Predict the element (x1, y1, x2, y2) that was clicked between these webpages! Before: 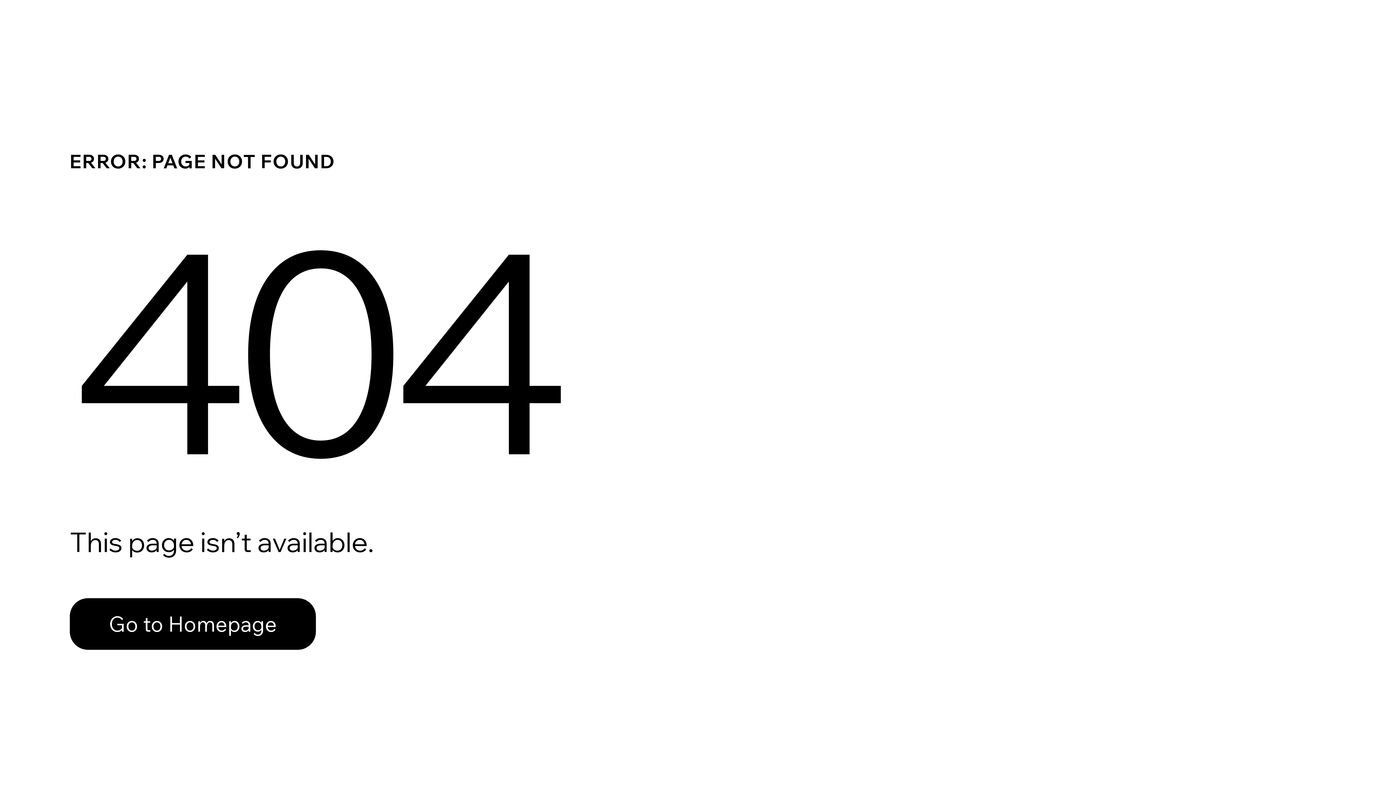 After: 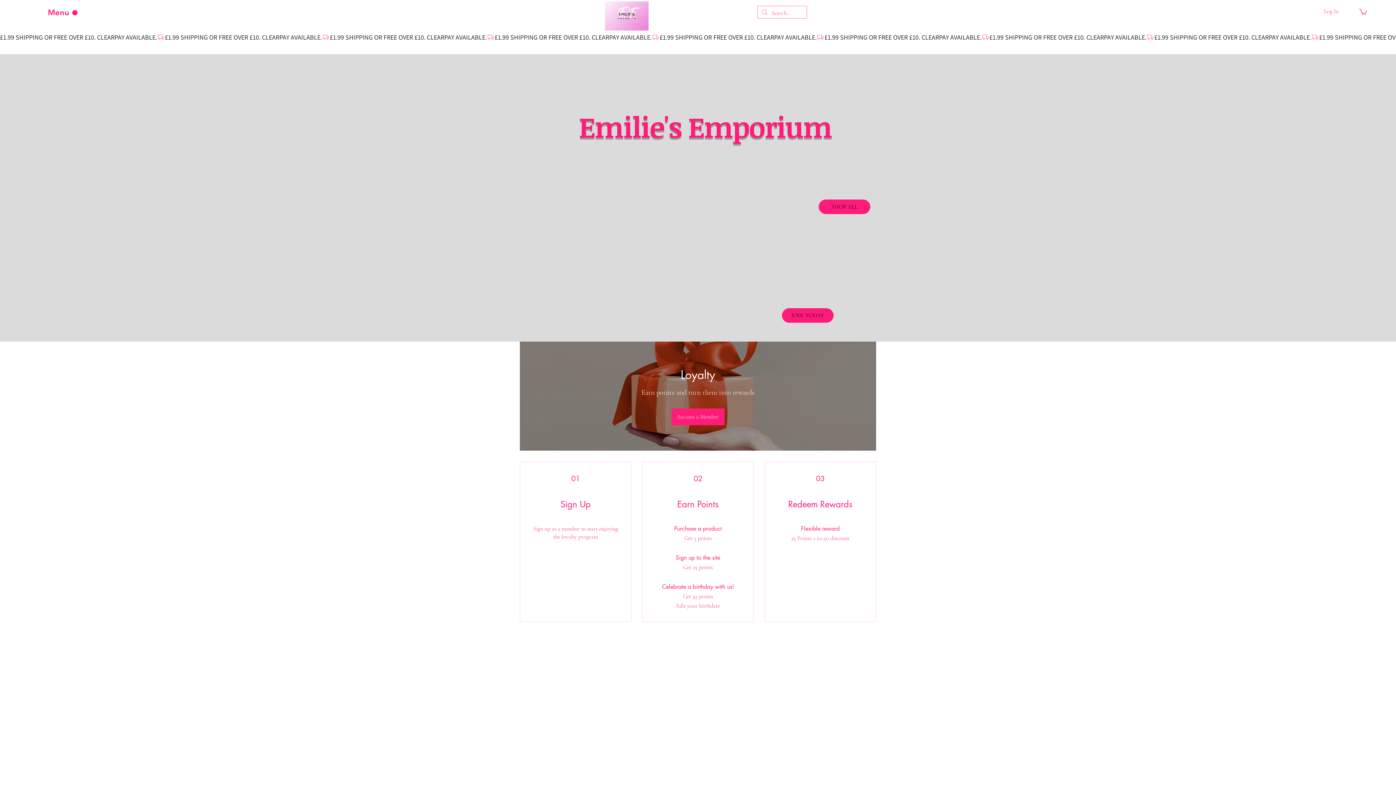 Action: label: Go to Homepage bbox: (69, 582, 768, 659)